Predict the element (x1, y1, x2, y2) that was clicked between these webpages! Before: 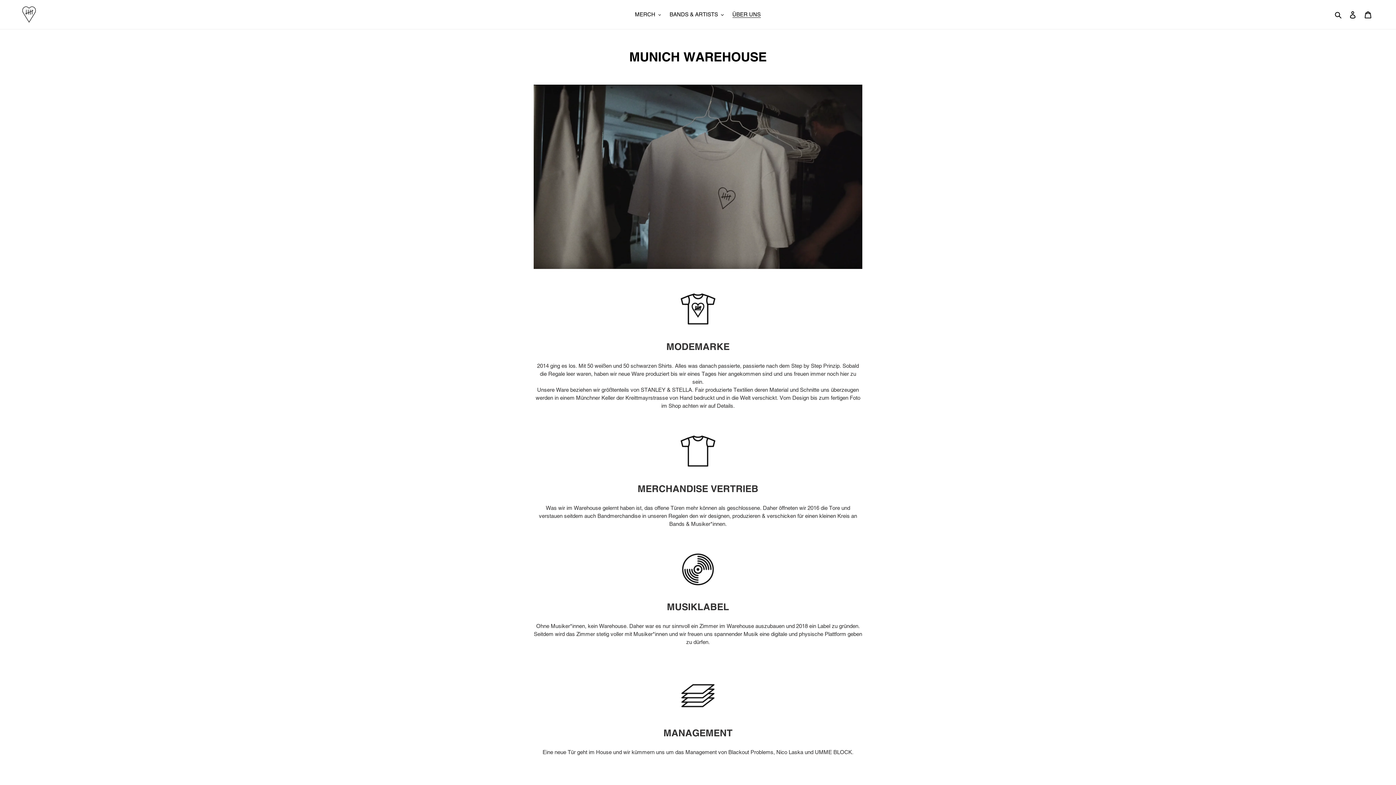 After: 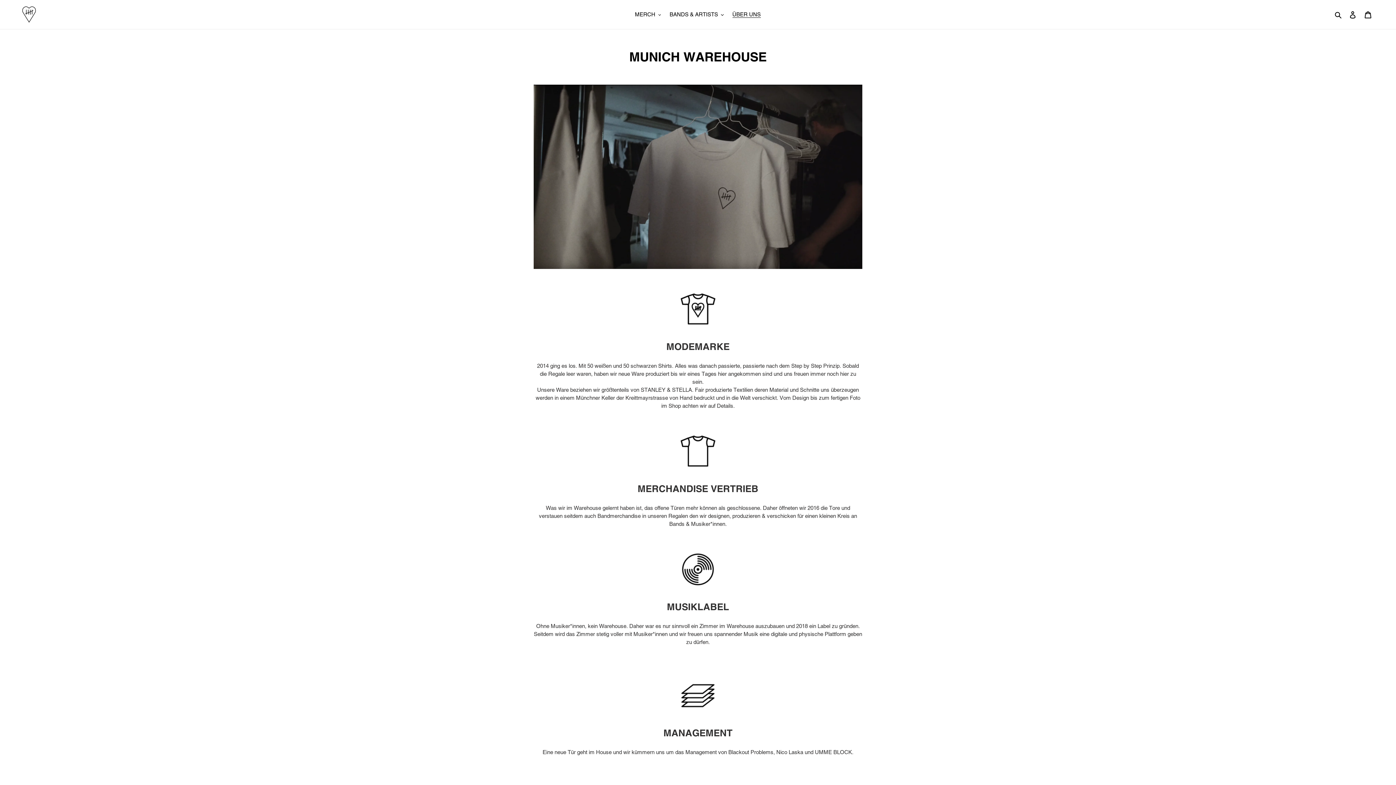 Action: bbox: (728, 9, 764, 19) label: ÜBER UNS